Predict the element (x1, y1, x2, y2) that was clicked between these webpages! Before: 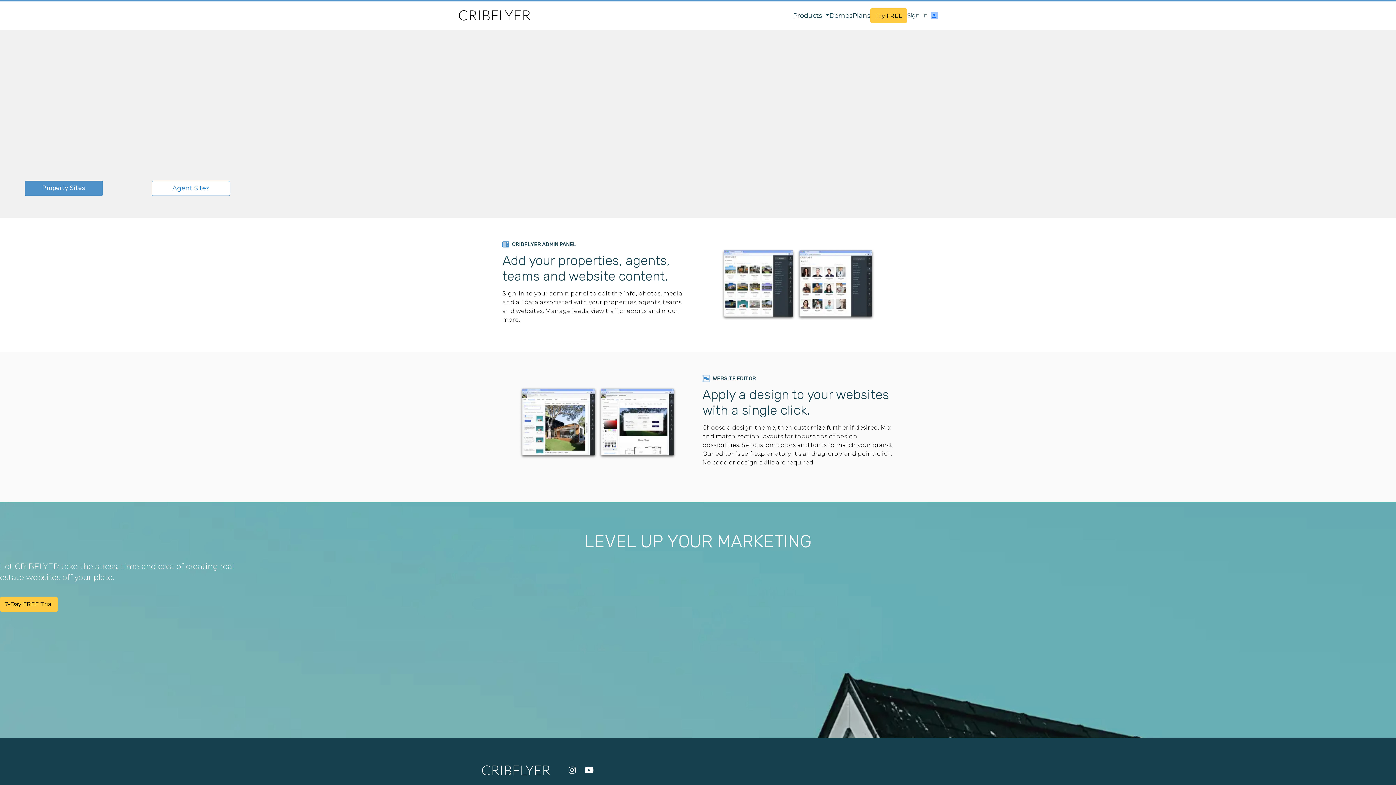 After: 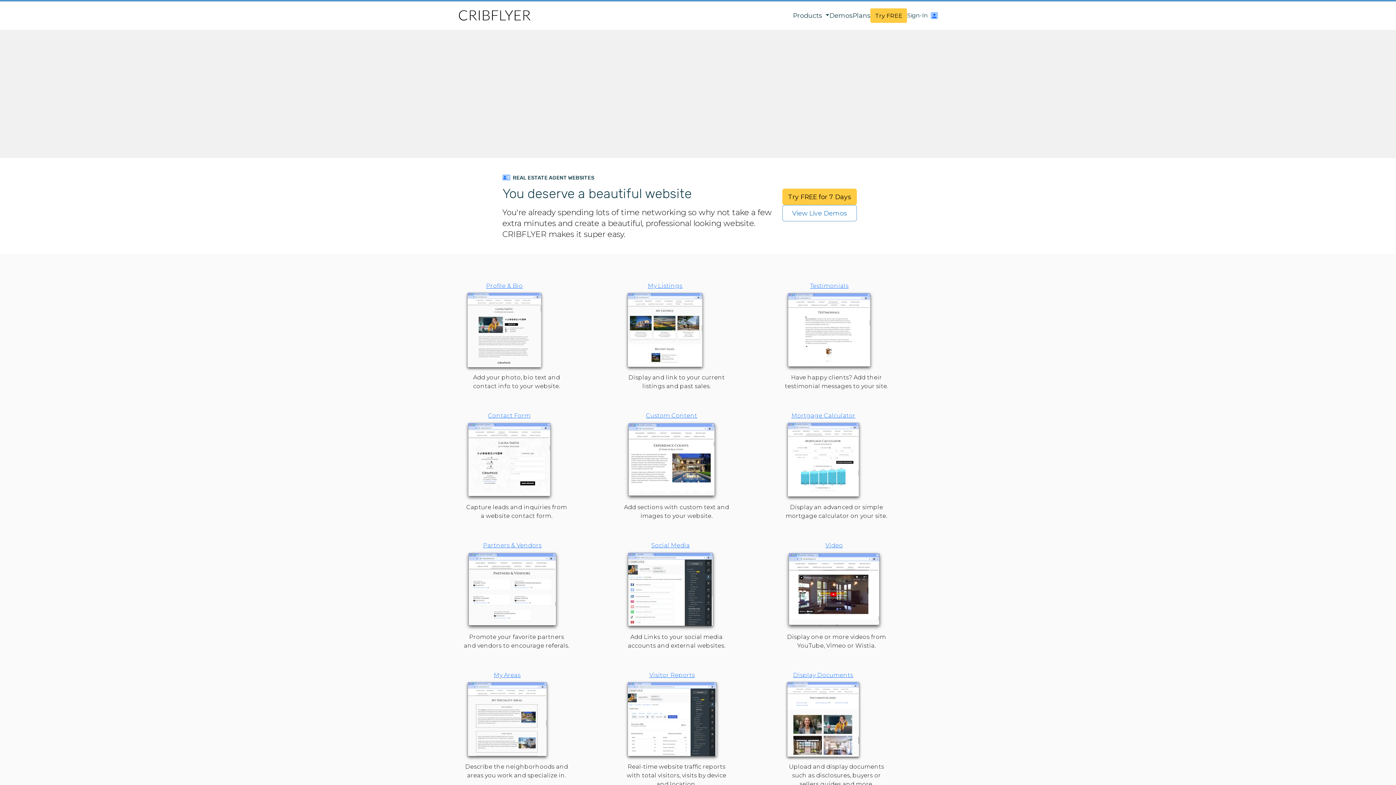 Action: label: Agent Sites bbox: (151, 180, 230, 195)